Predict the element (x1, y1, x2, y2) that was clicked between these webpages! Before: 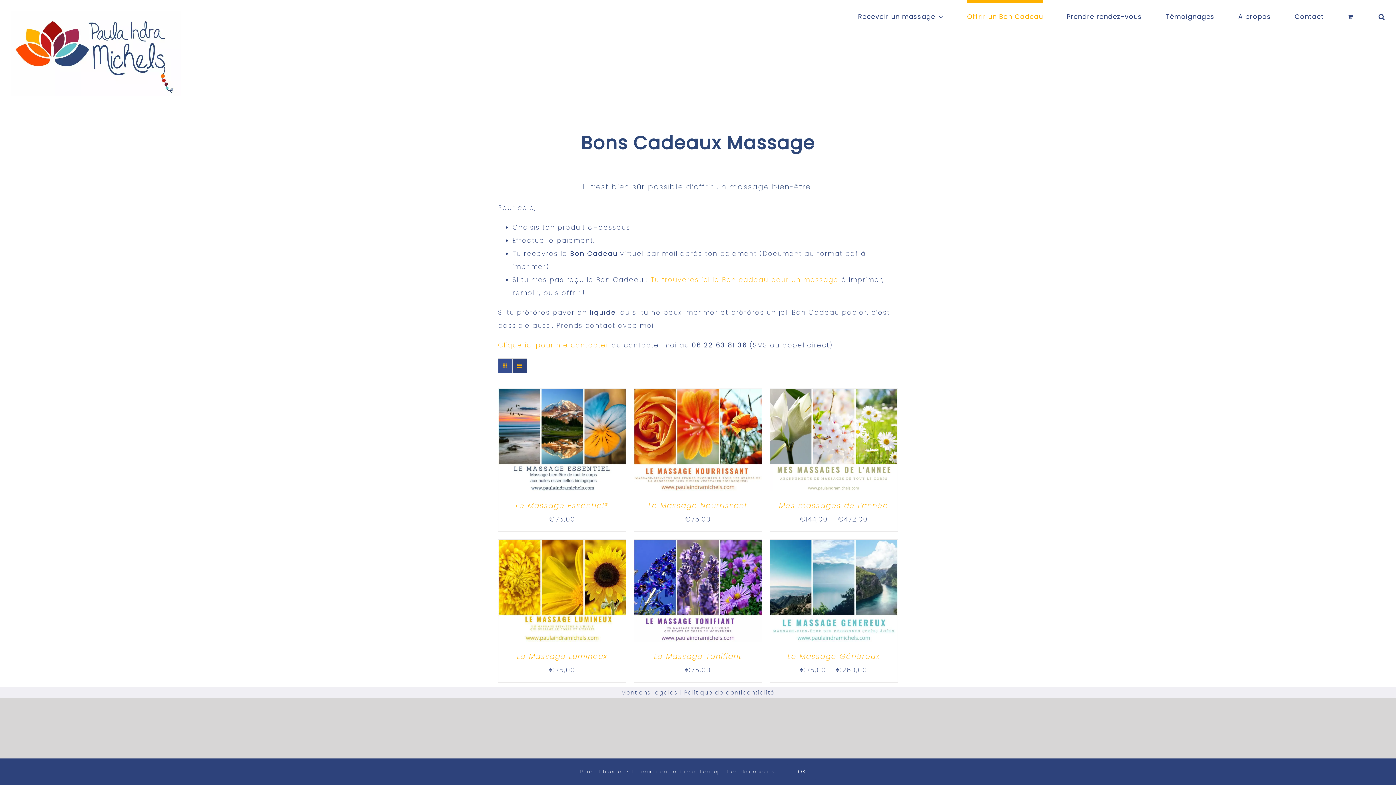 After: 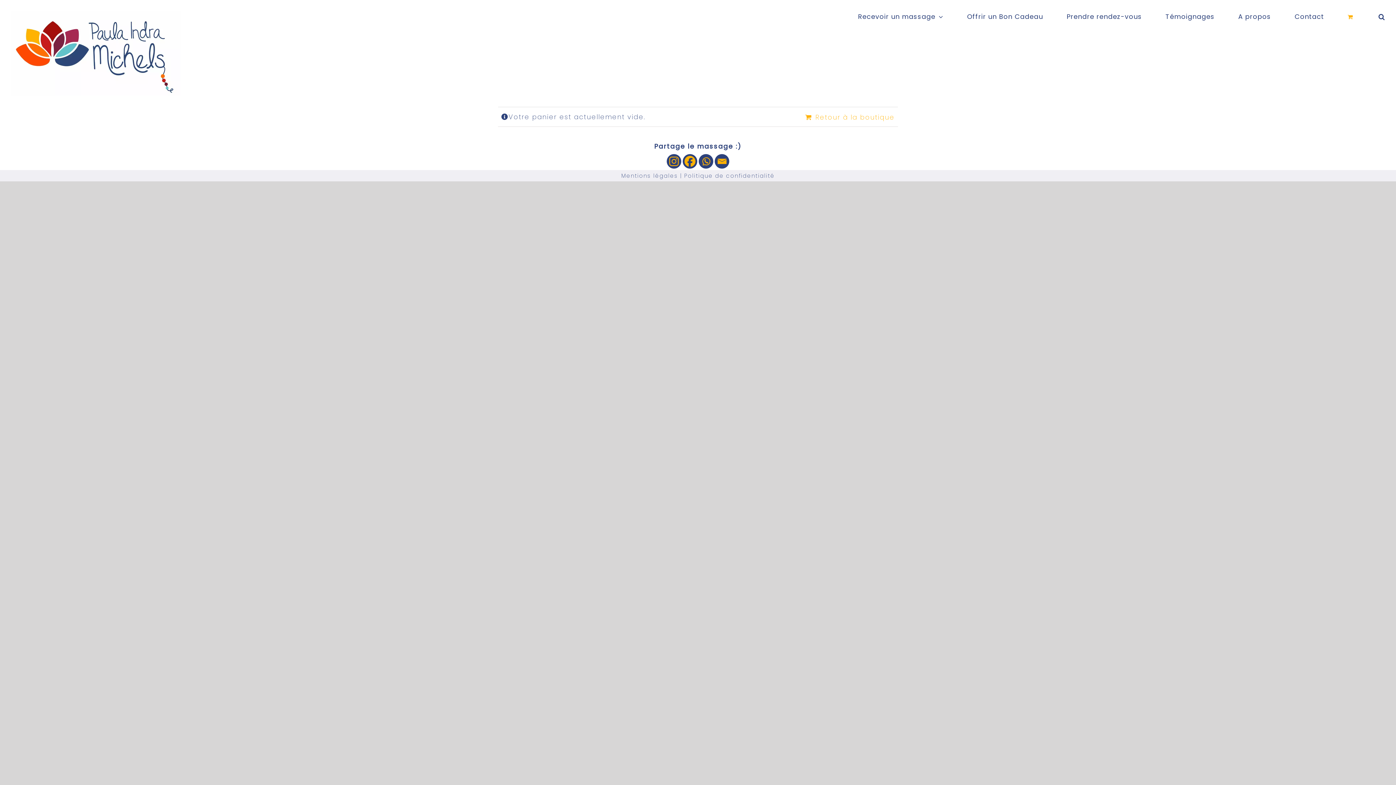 Action: bbox: (1348, 0, 1355, 30)